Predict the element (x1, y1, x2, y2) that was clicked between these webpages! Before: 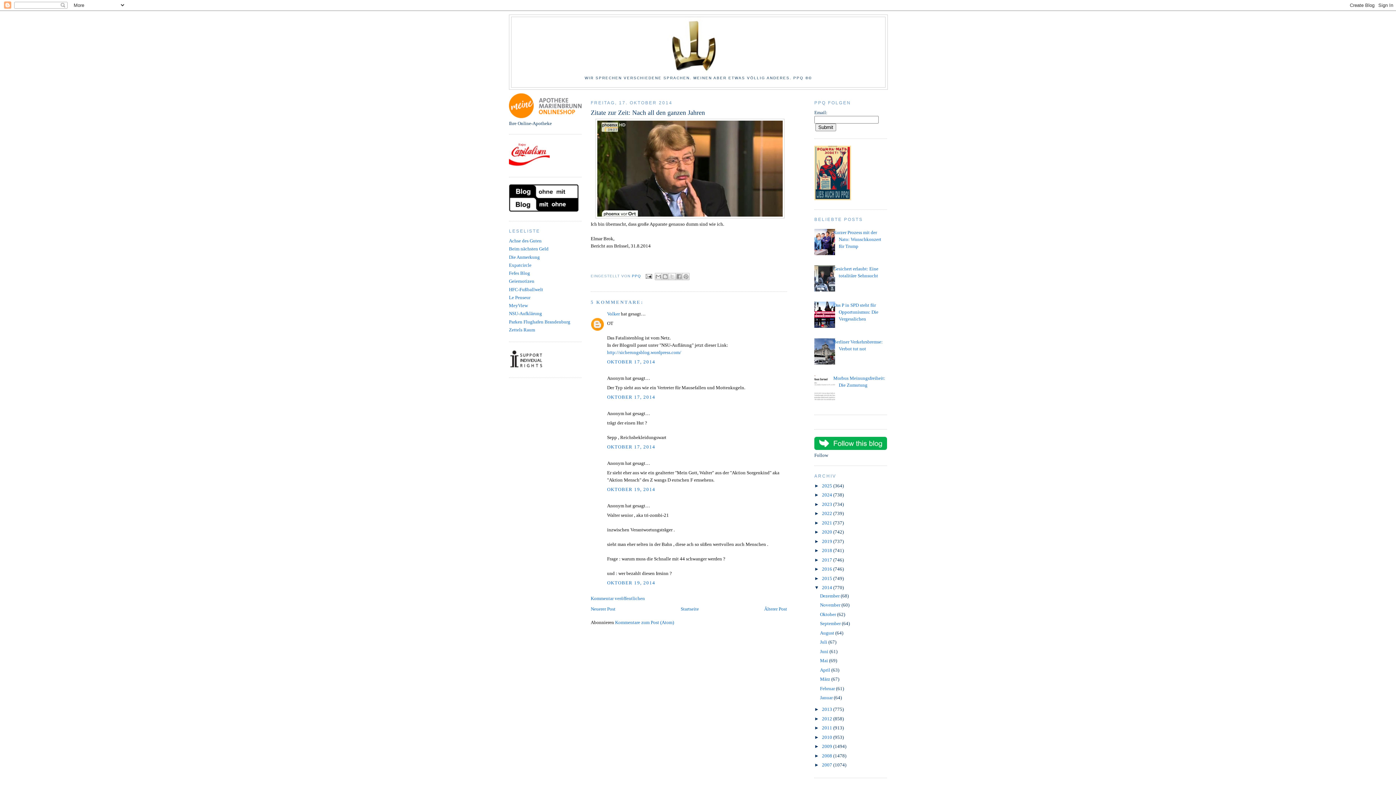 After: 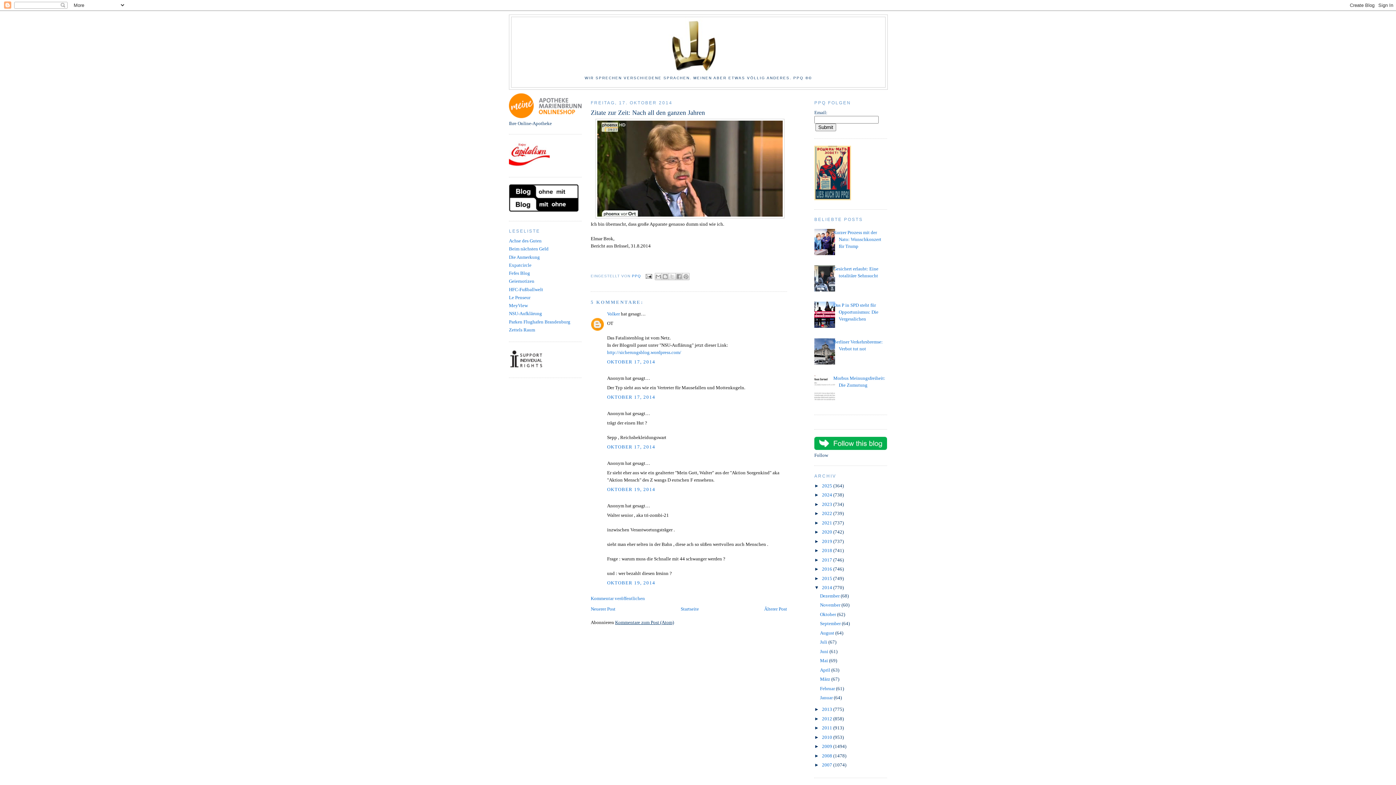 Action: bbox: (615, 619, 674, 625) label: Kommentare zum Post (Atom)